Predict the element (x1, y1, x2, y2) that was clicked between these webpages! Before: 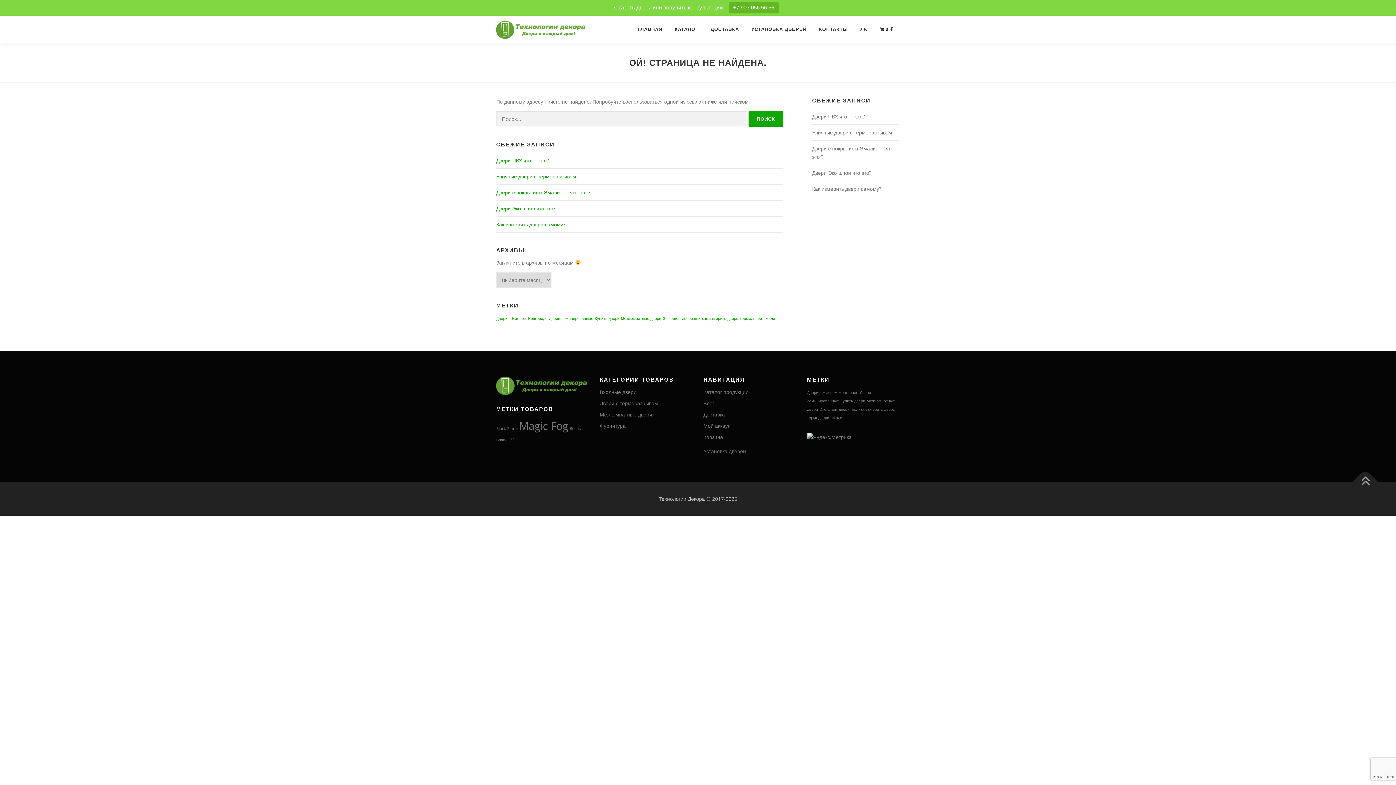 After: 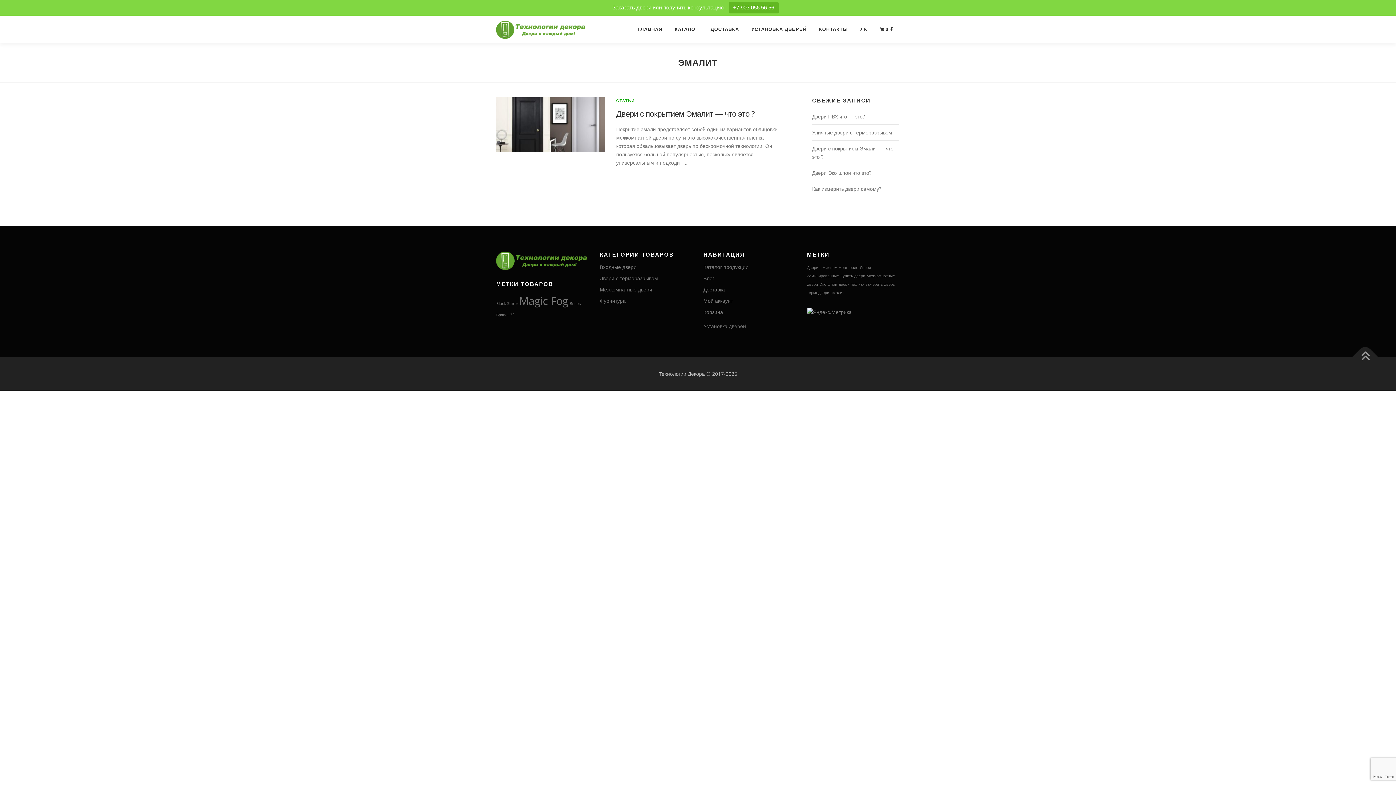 Action: label: эмалит (1 элемент) bbox: (763, 315, 777, 321)